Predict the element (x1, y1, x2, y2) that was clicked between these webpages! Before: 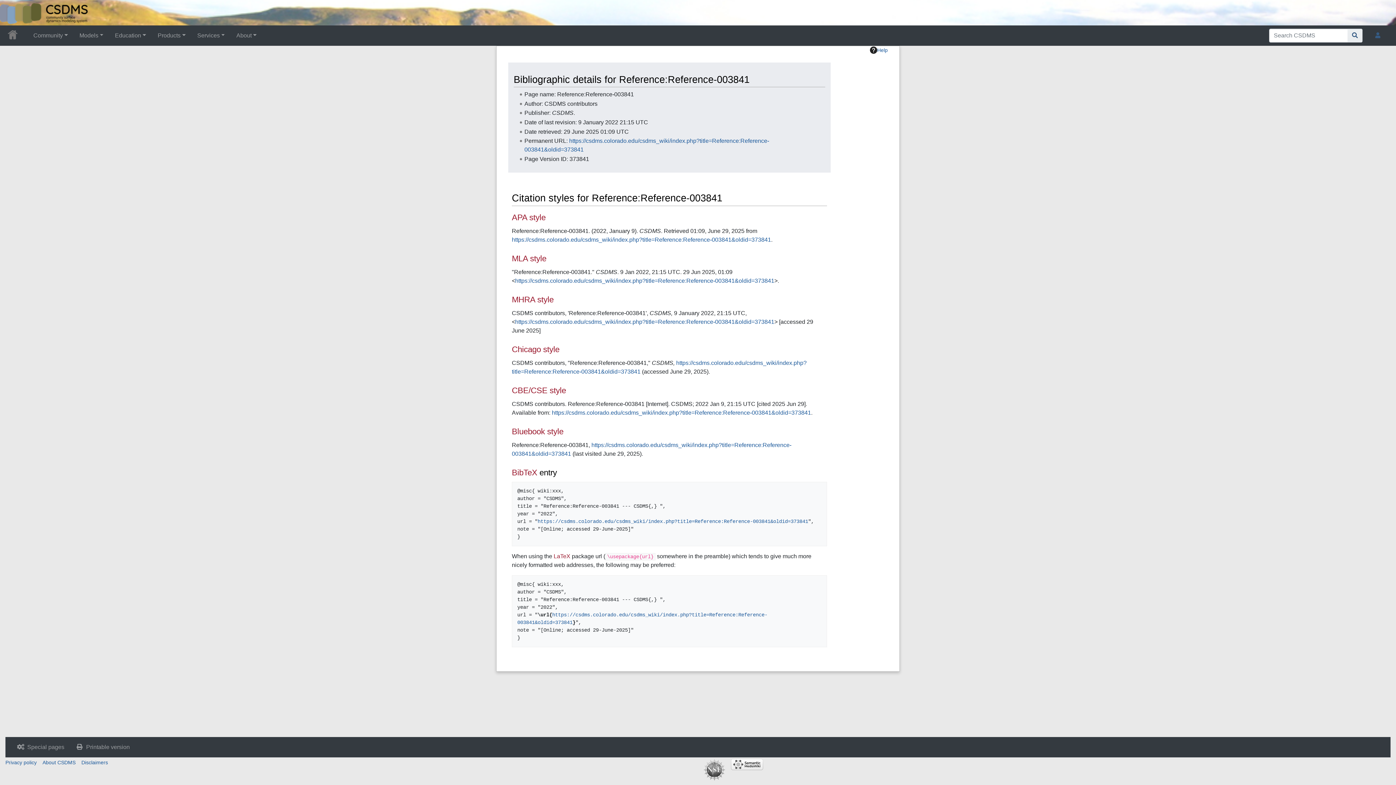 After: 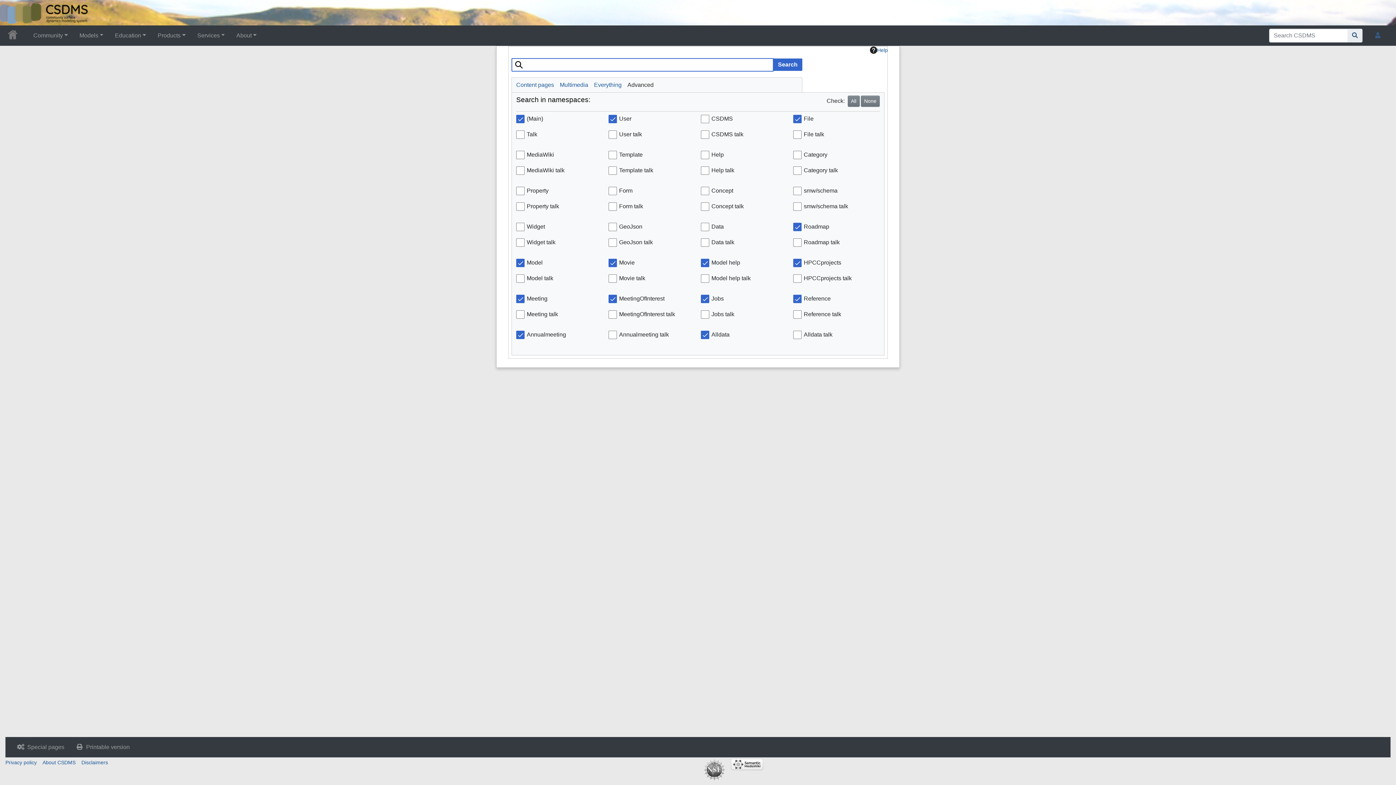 Action: bbox: (1348, 28, 1362, 42) label: Go to page